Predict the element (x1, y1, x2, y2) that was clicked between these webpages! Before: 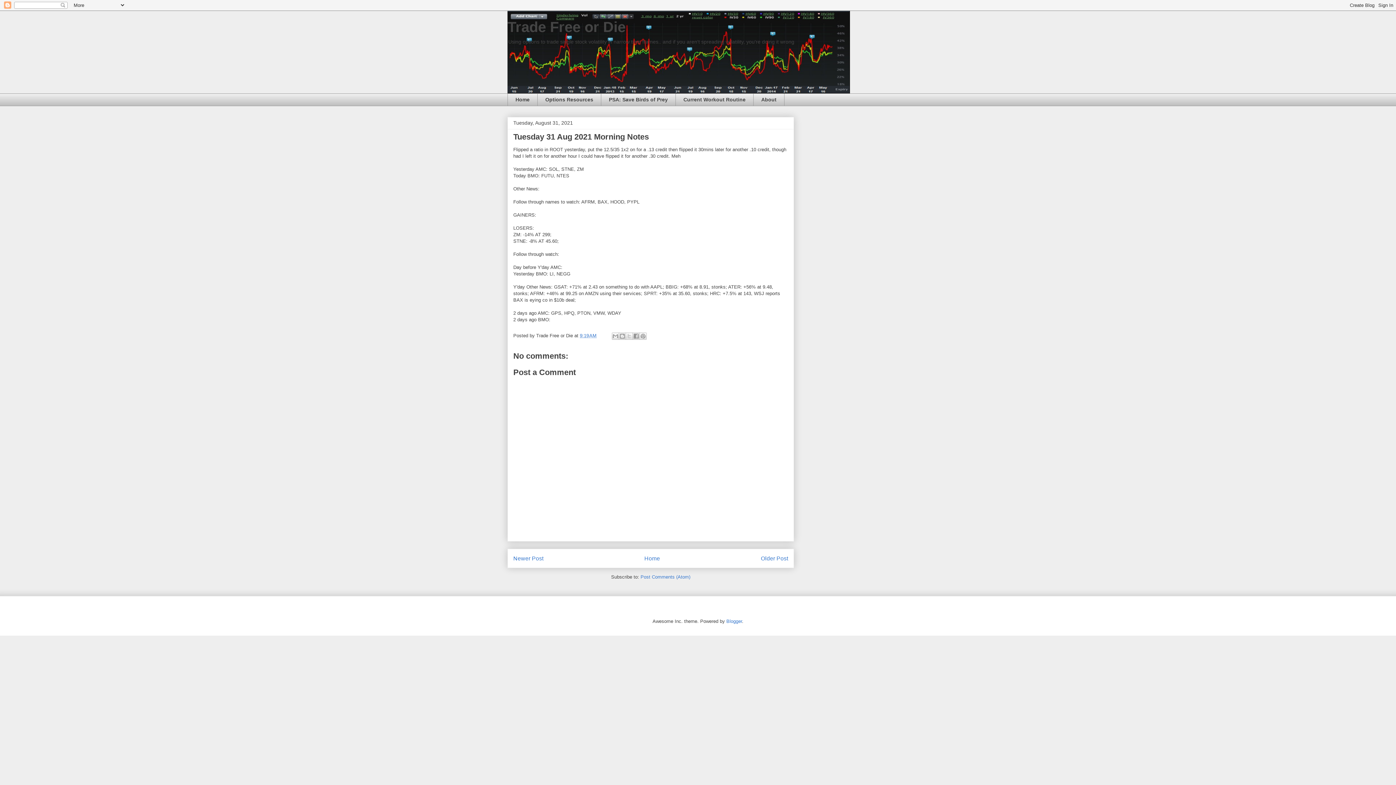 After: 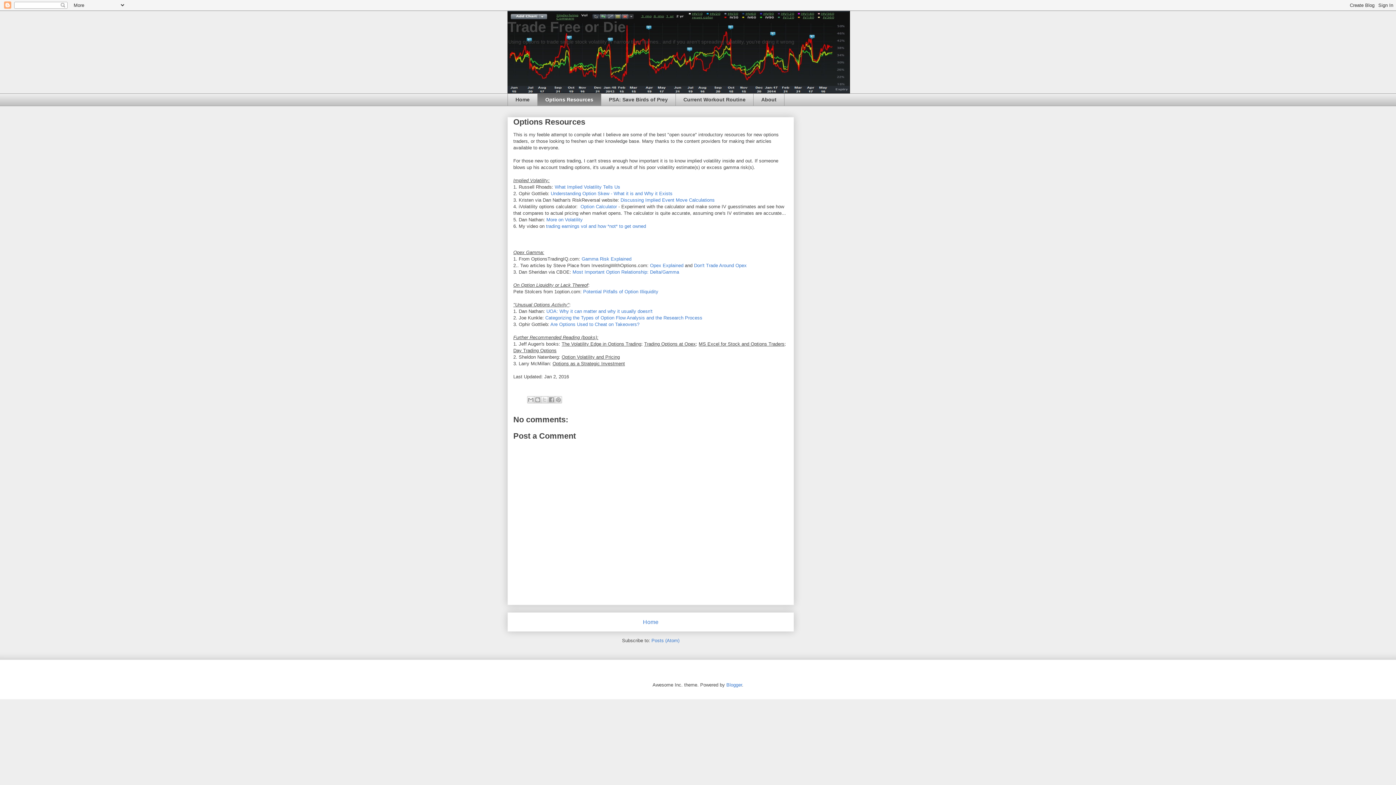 Action: label: Options Resources bbox: (537, 93, 601, 106)